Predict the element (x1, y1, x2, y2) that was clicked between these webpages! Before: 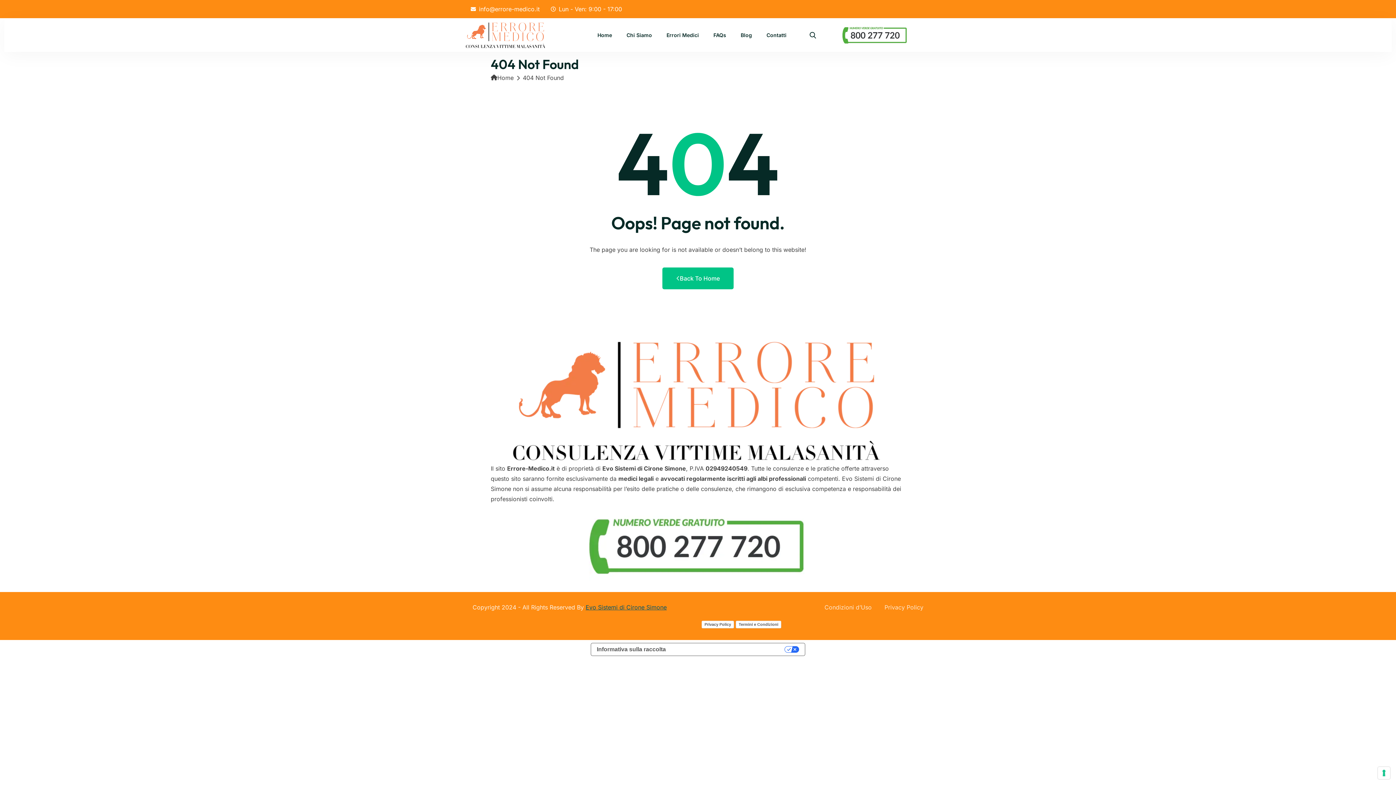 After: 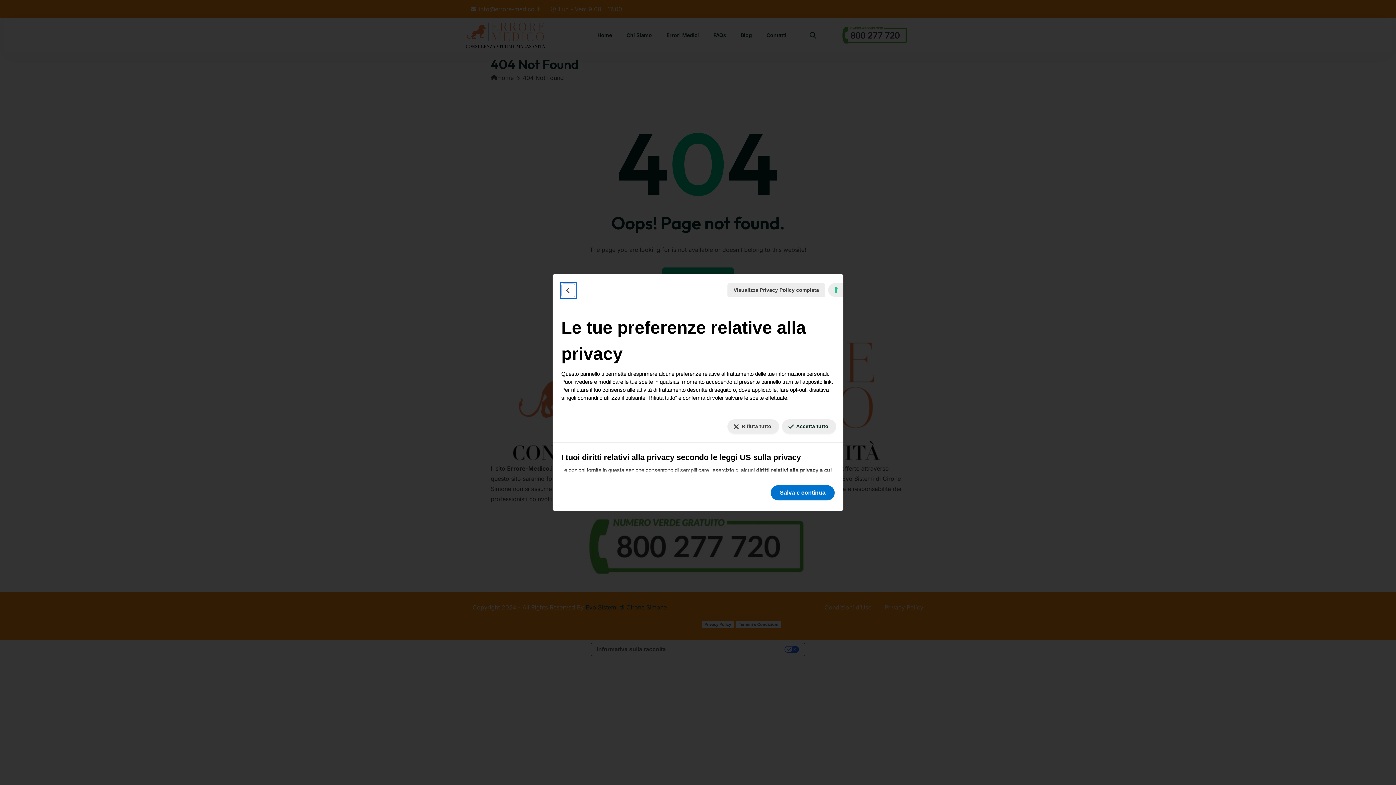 Action: label: Le tue preferenze relative al consenso per le tecnologie di tracciamento bbox: (1378, 767, 1390, 779)